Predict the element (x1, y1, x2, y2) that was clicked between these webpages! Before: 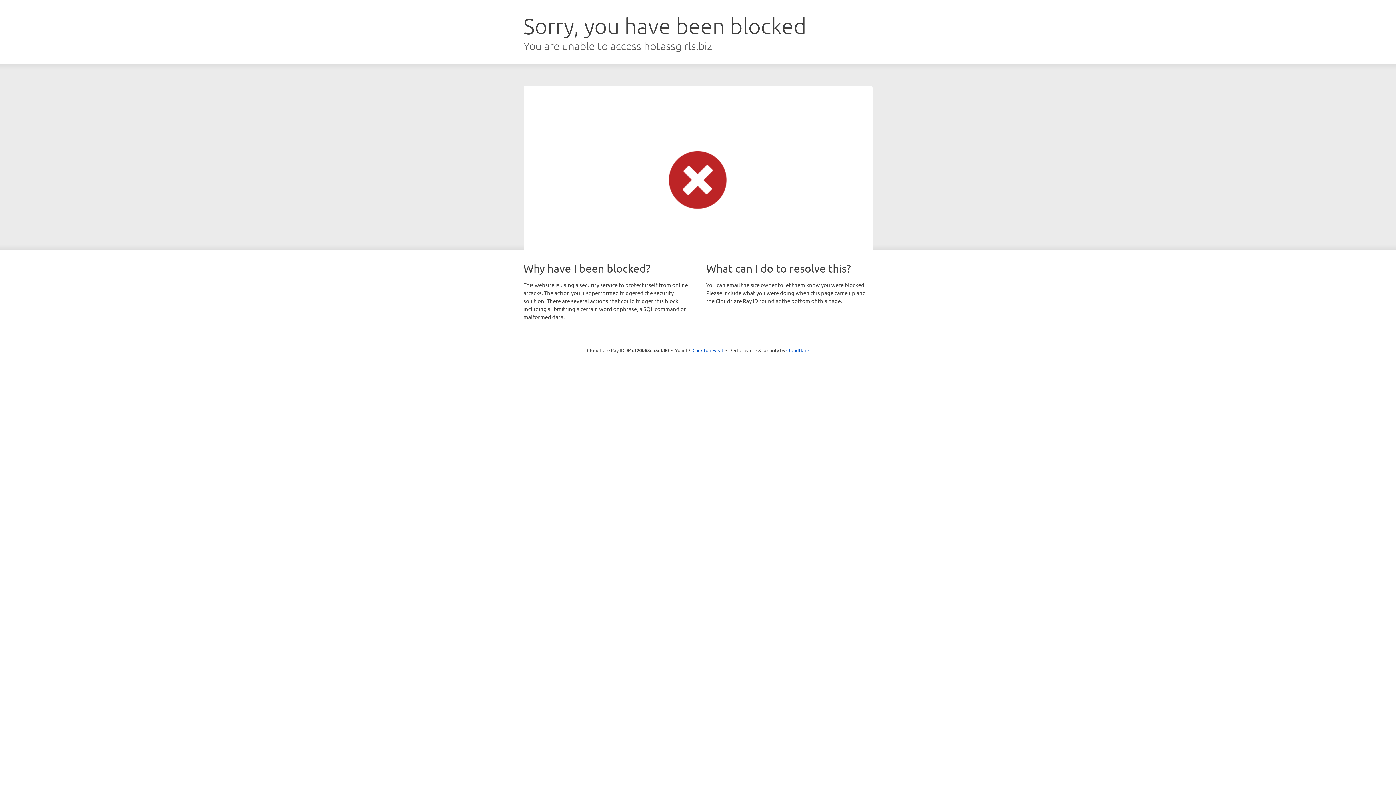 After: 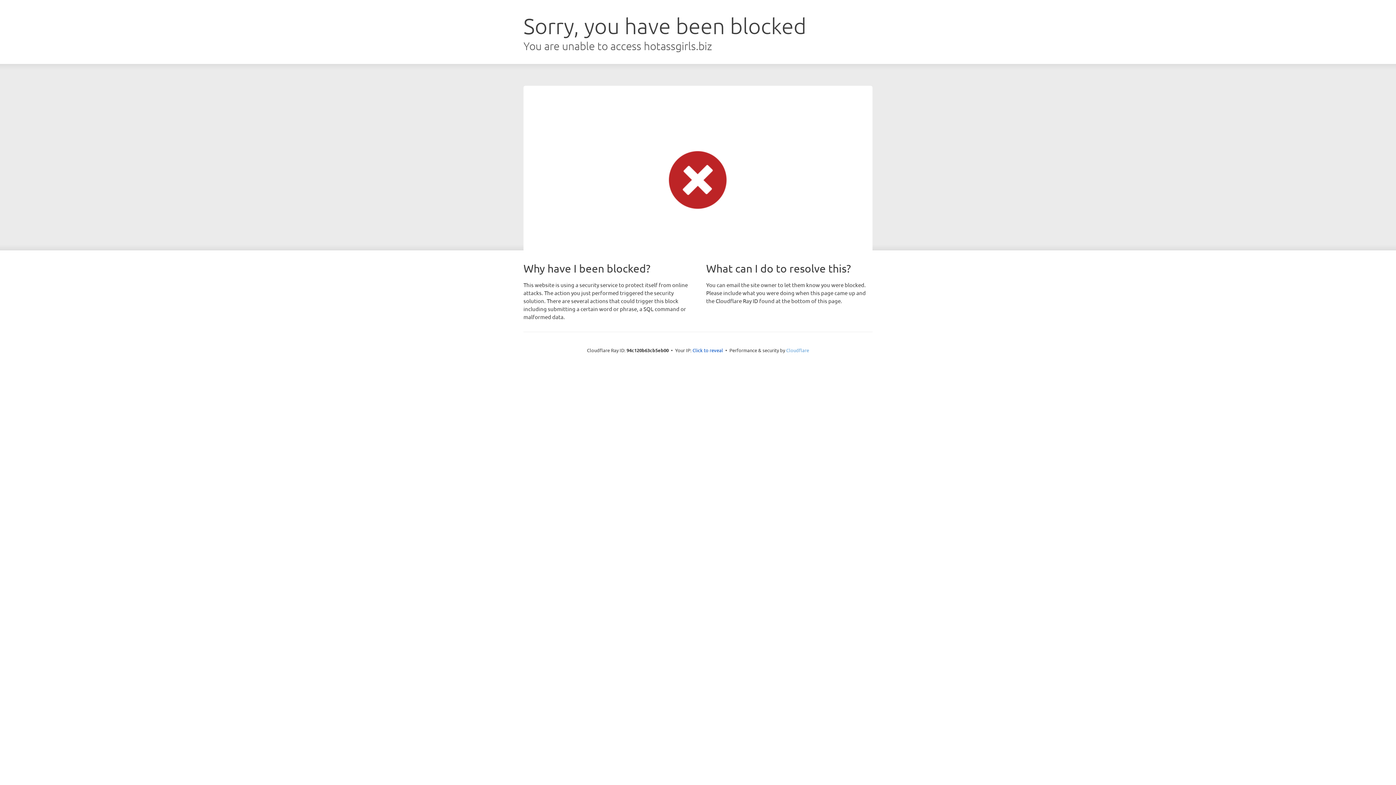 Action: bbox: (786, 347, 809, 353) label: Cloudflare